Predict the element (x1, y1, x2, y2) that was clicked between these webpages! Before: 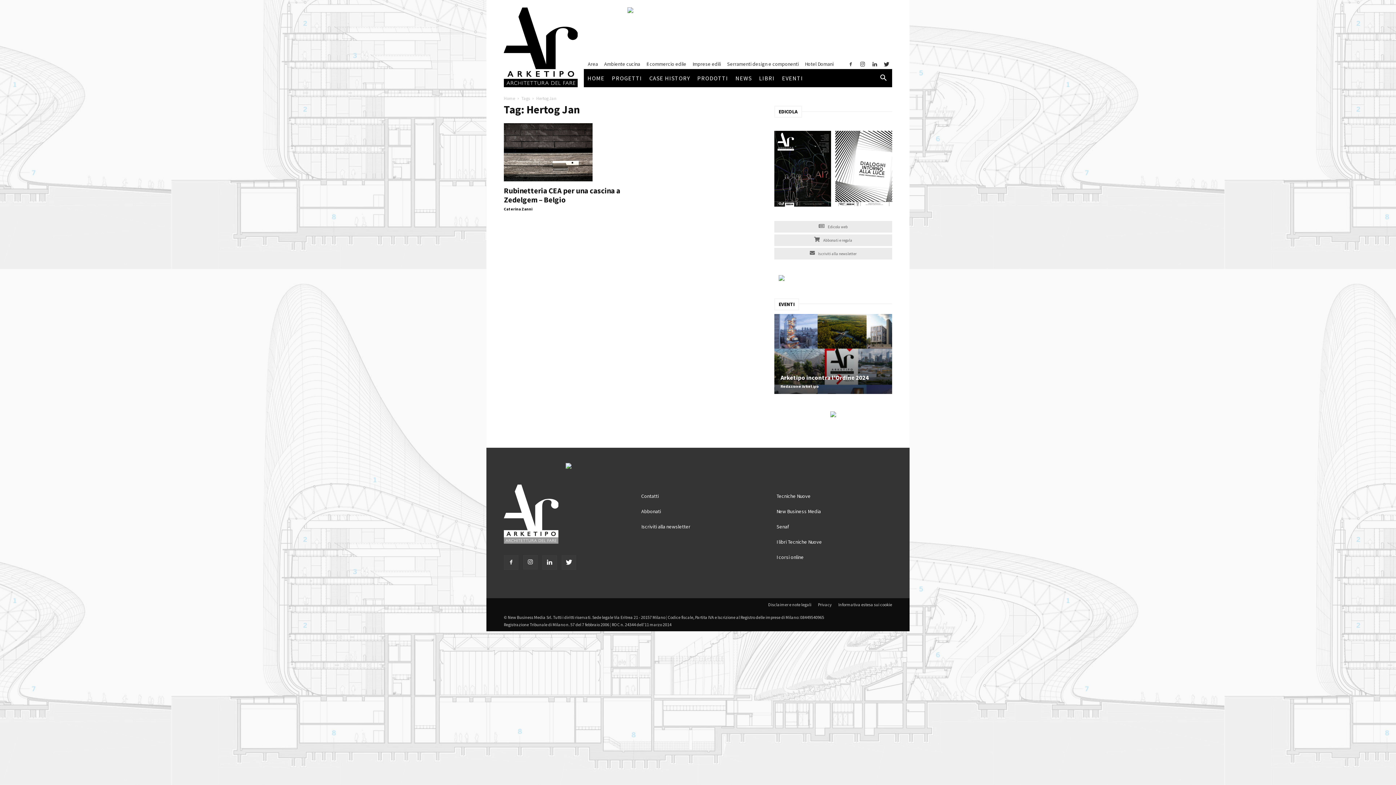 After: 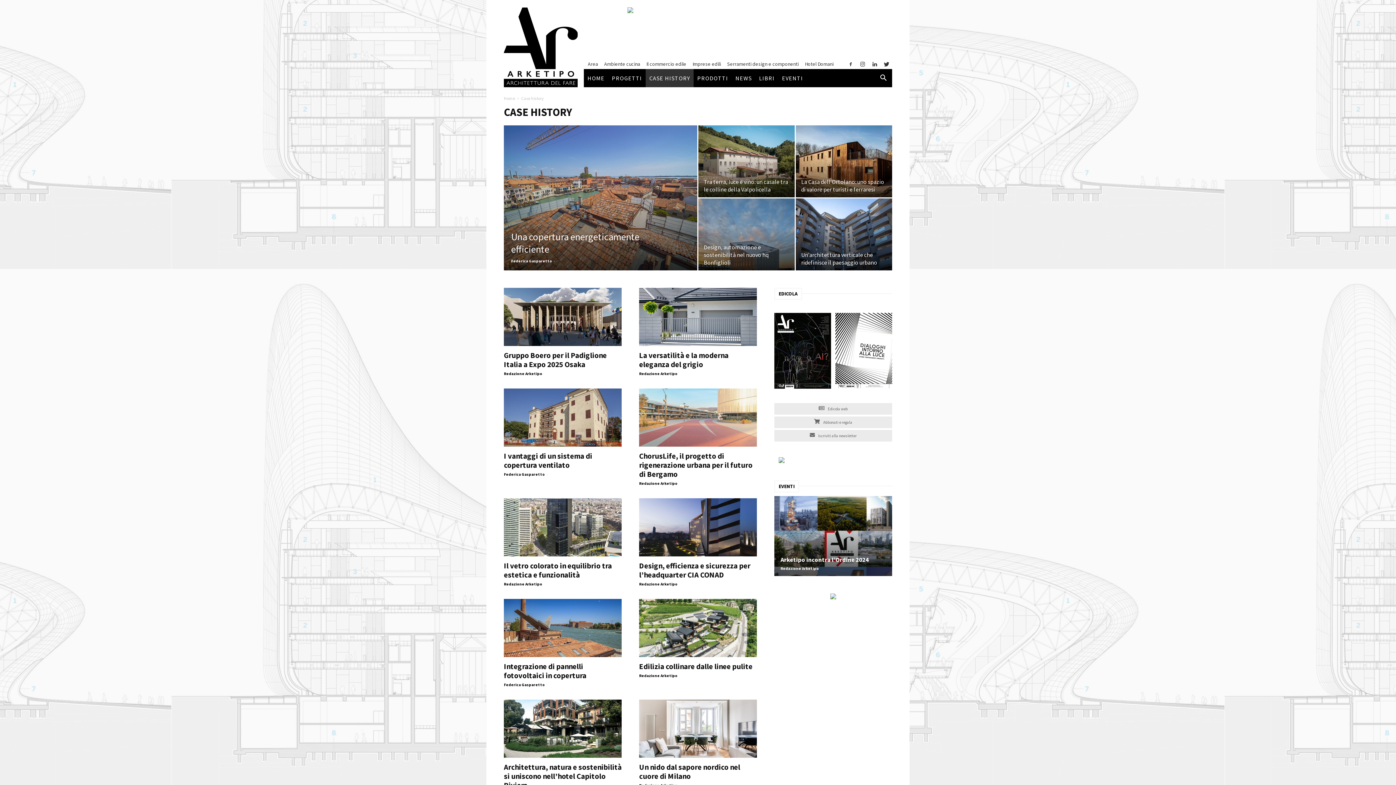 Action: bbox: (645, 69, 693, 87) label: CASE HISTORY